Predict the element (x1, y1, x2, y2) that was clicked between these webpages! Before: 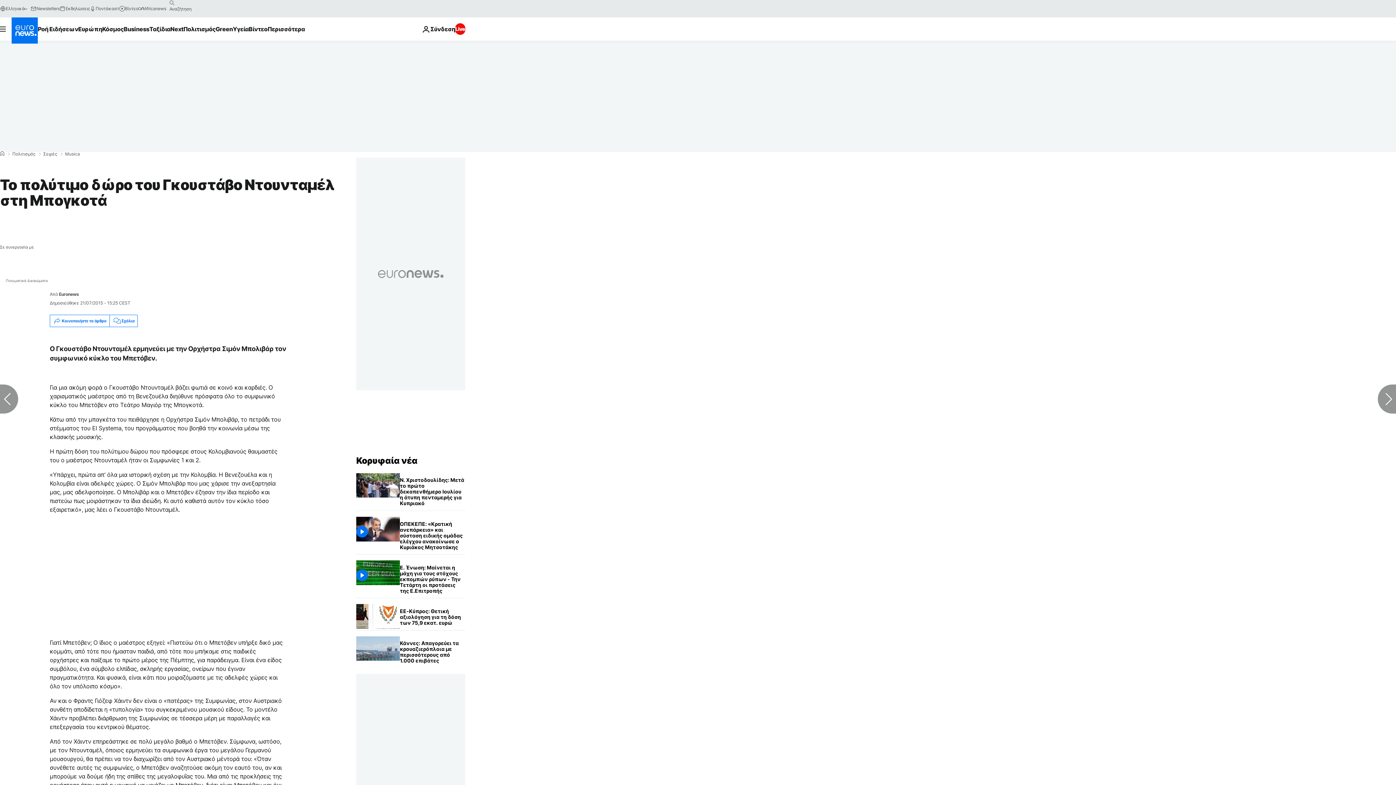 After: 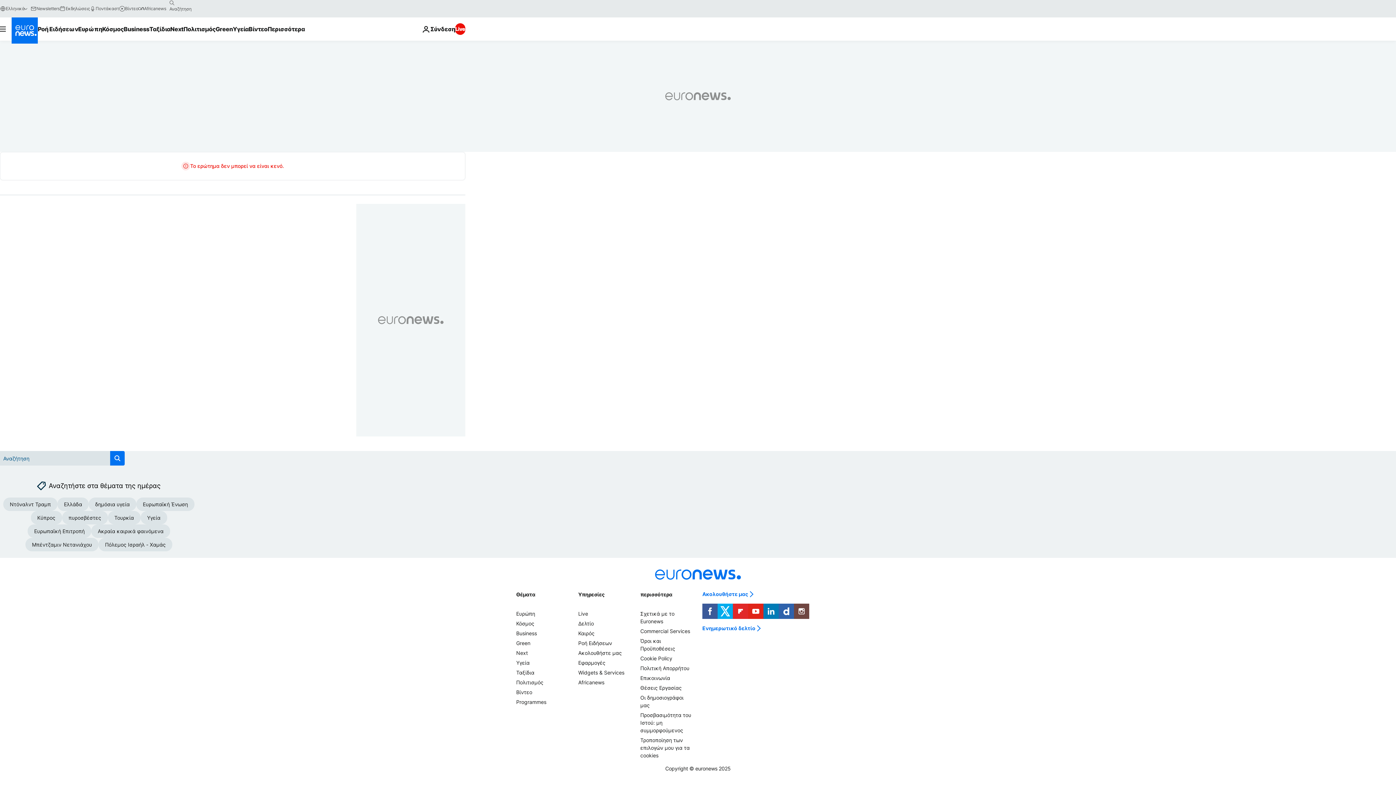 Action: bbox: (166, -2, 177, 8) label: search button